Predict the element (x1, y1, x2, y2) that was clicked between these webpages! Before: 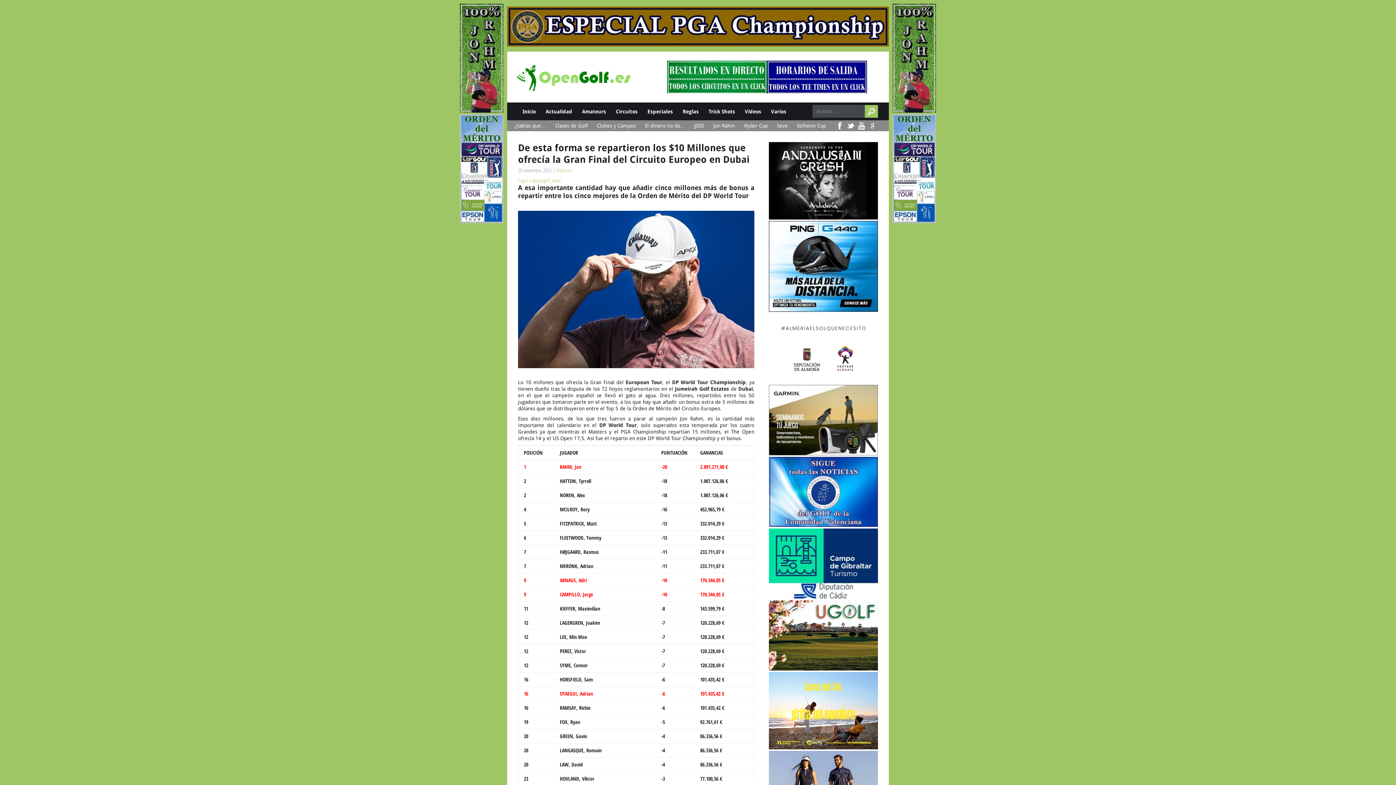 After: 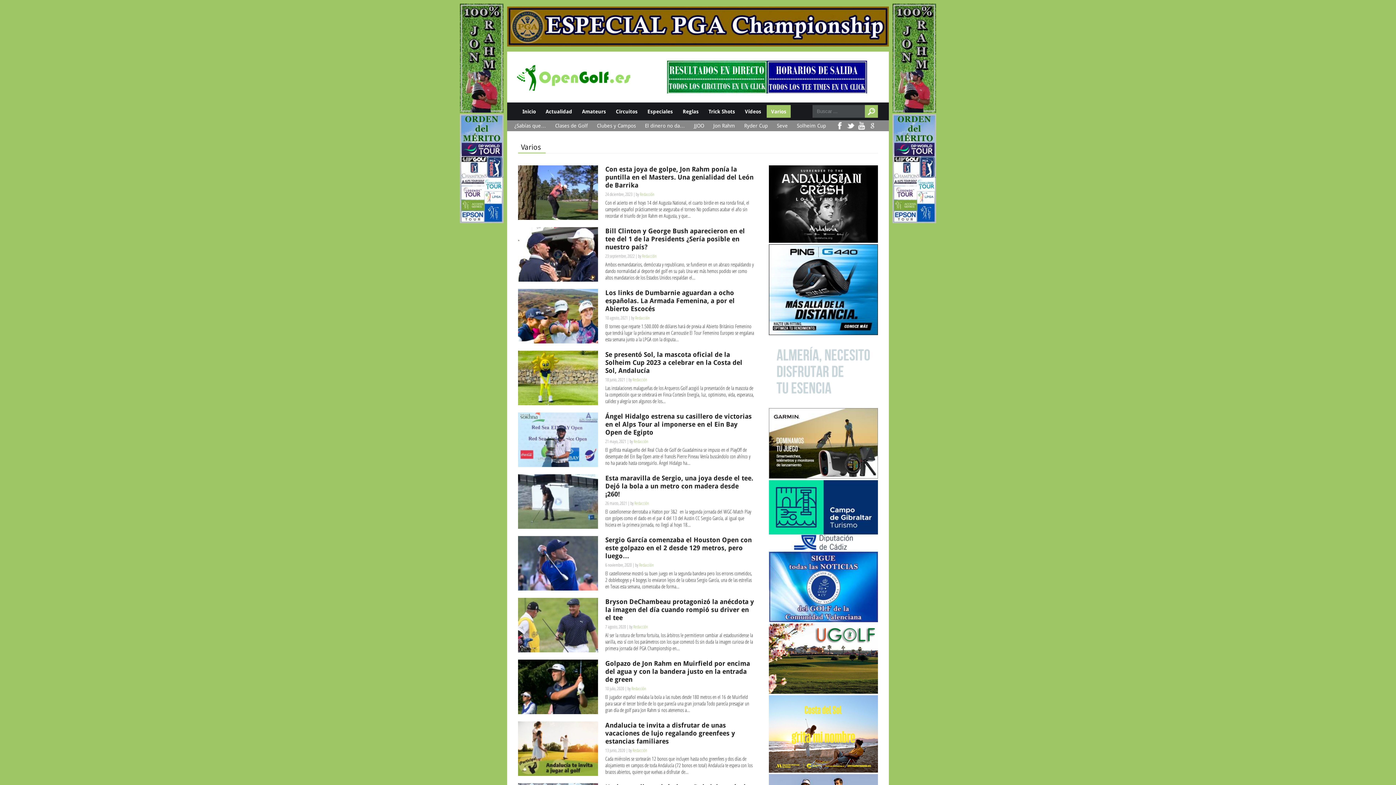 Action: label: Varios bbox: (766, 105, 790, 117)